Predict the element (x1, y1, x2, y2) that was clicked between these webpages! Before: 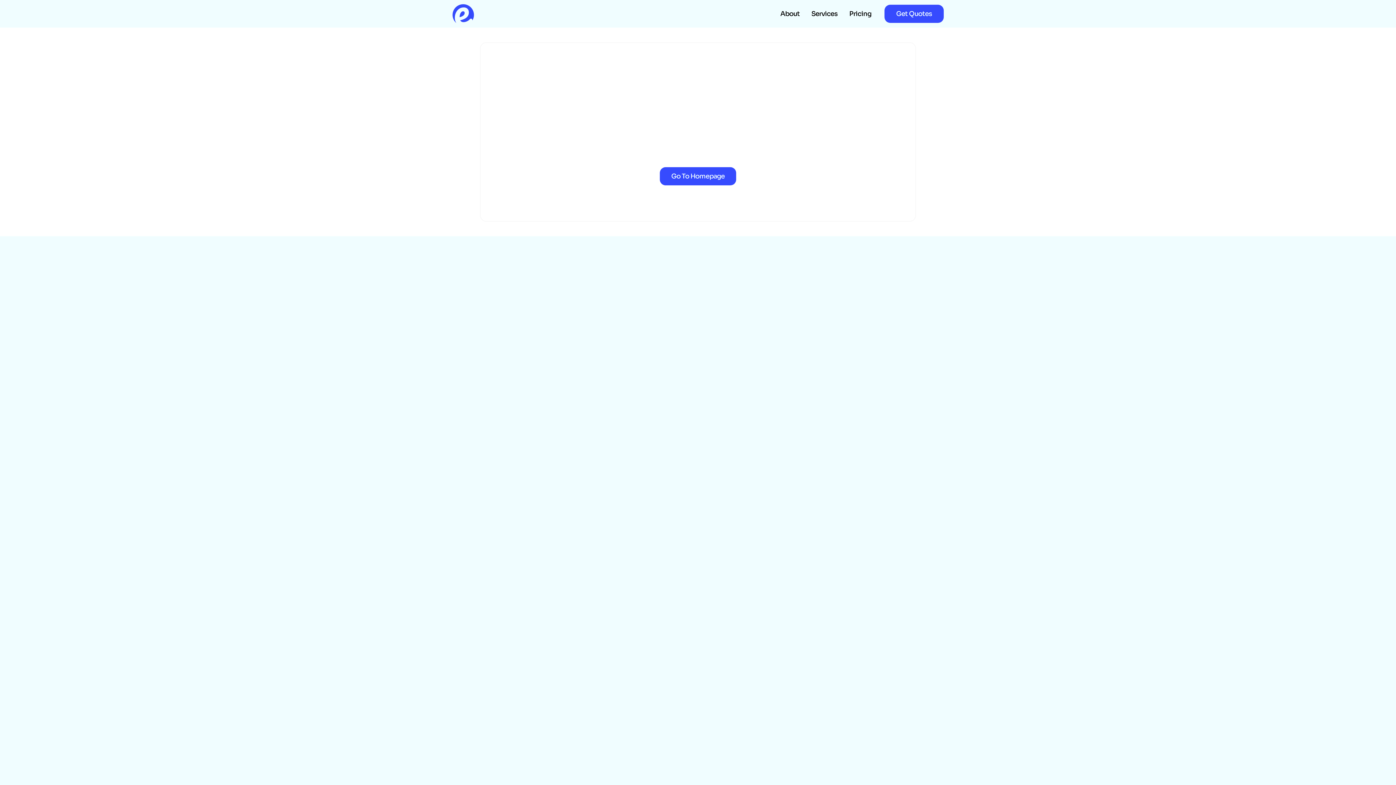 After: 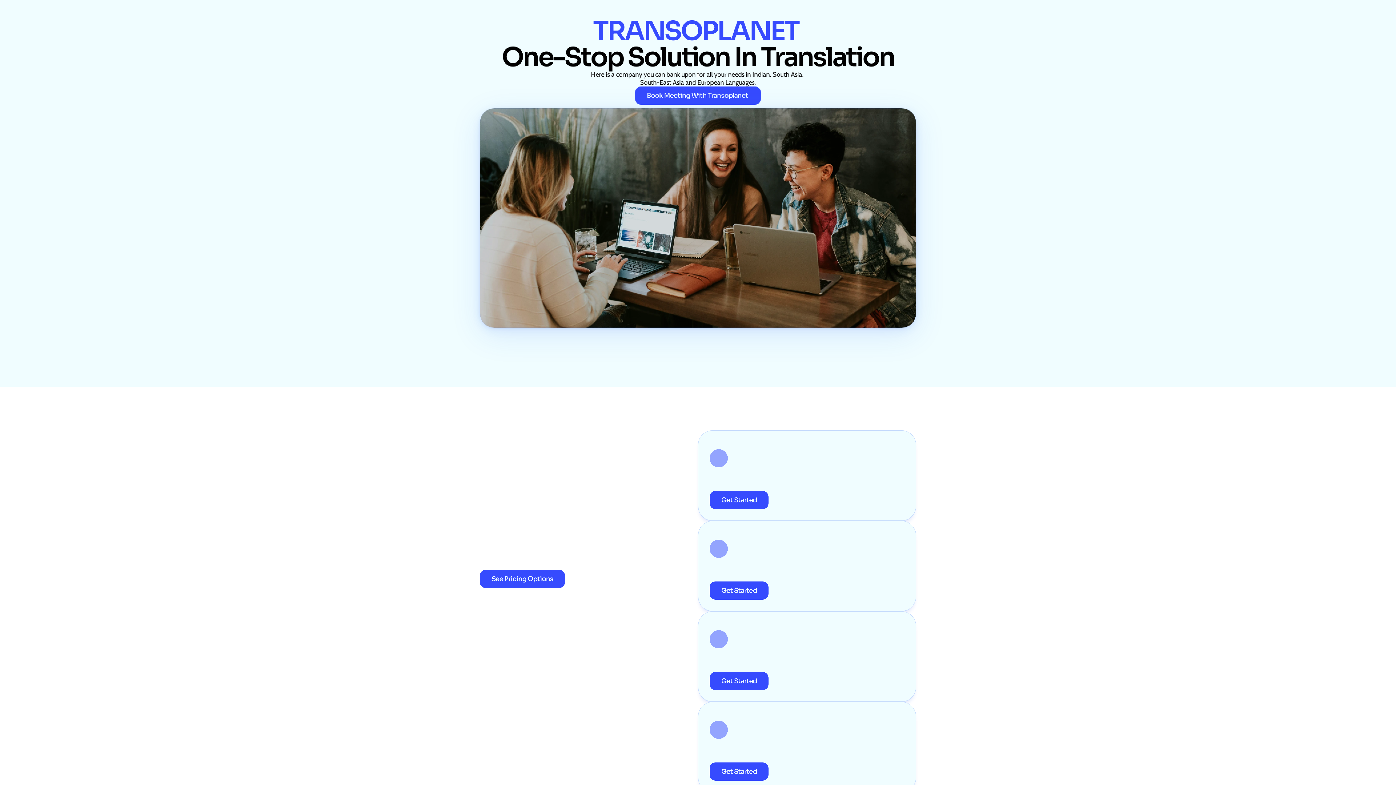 Action: label: Pricing bbox: (843, 4, 877, 22)